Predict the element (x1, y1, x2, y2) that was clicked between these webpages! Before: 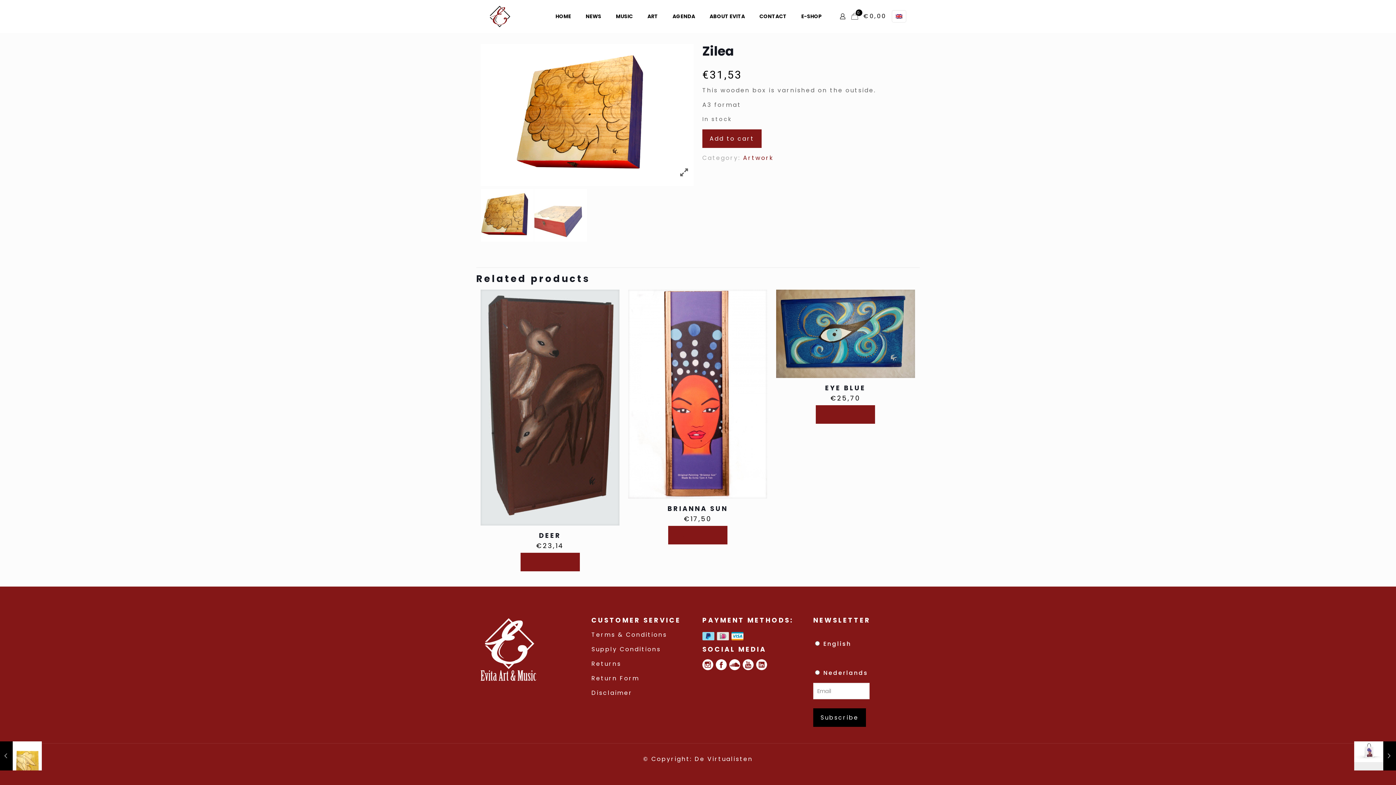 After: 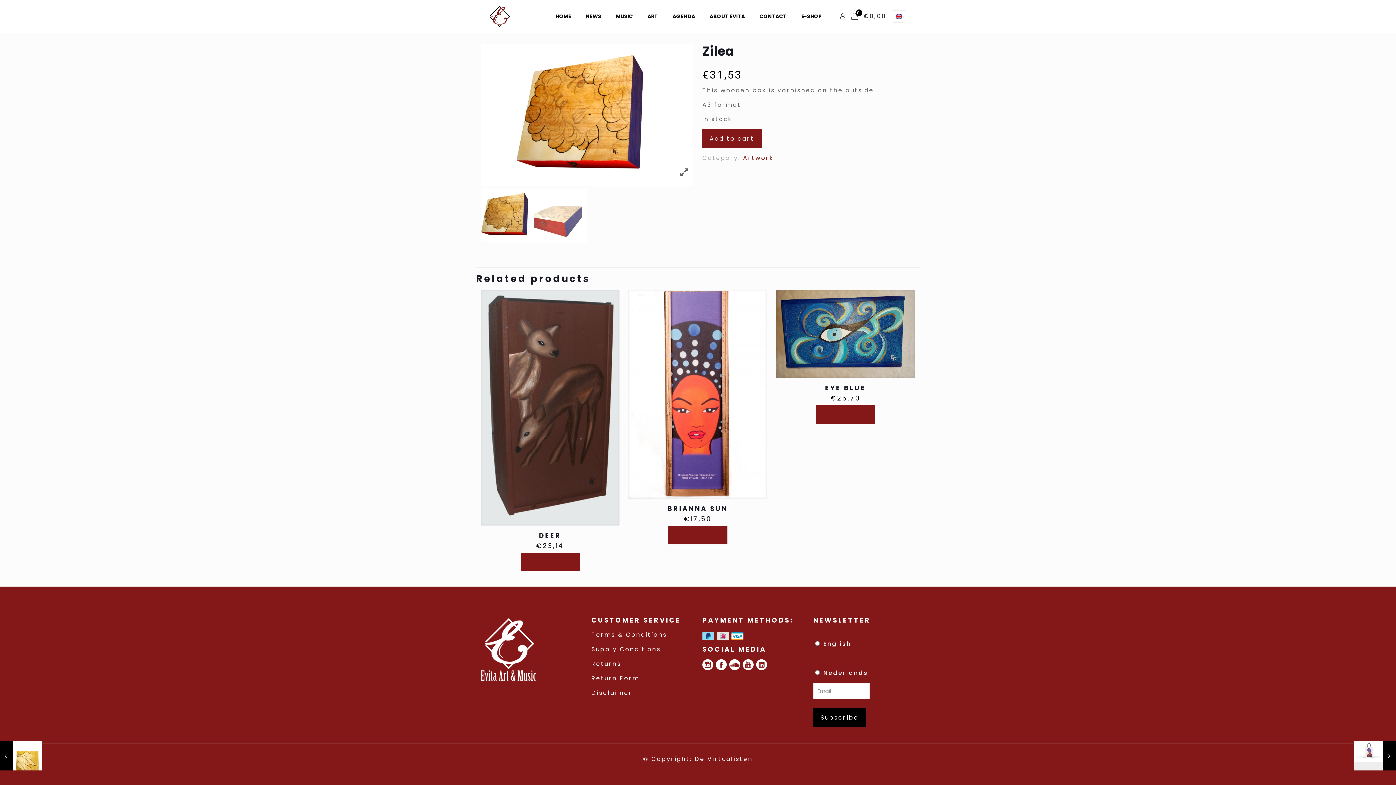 Action: bbox: (892, 10, 906, 22) label: Language menu icon